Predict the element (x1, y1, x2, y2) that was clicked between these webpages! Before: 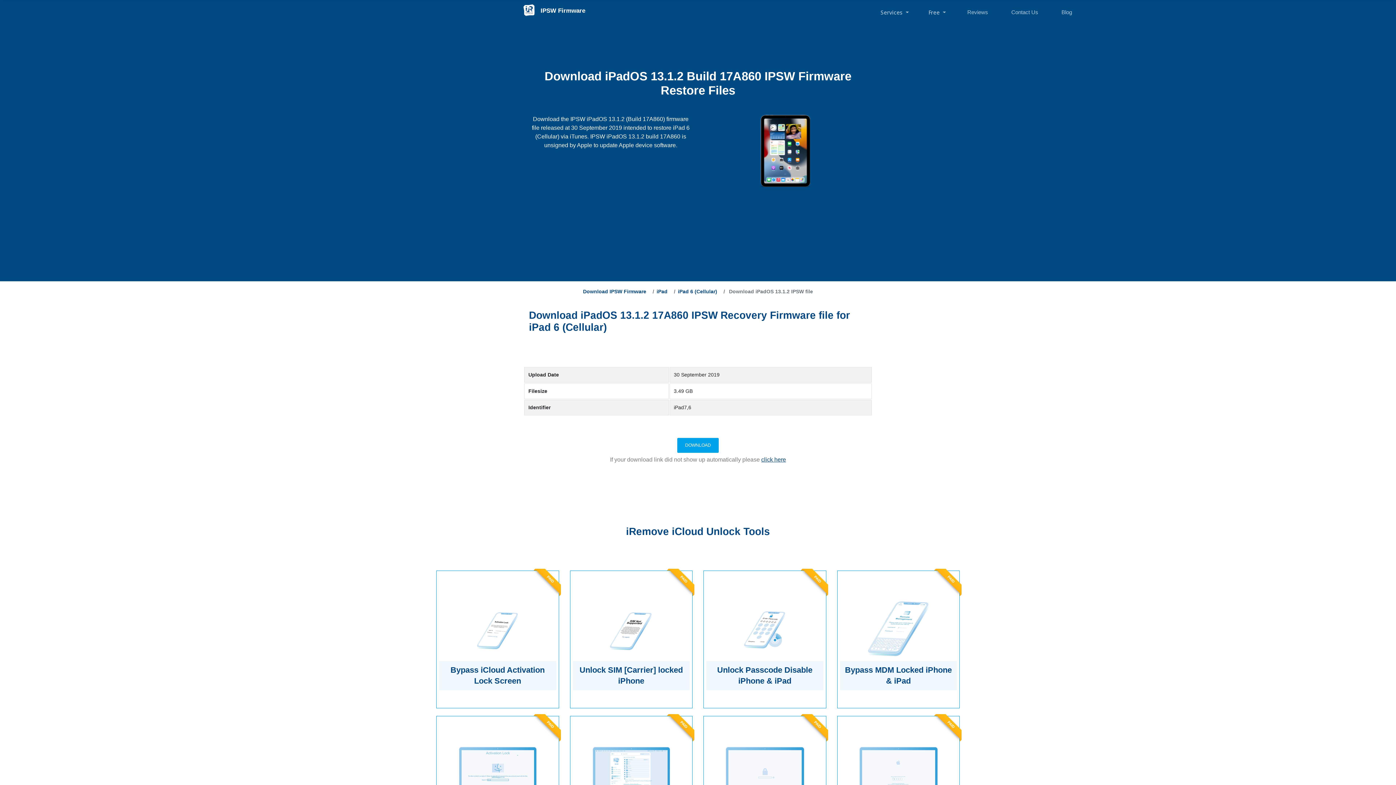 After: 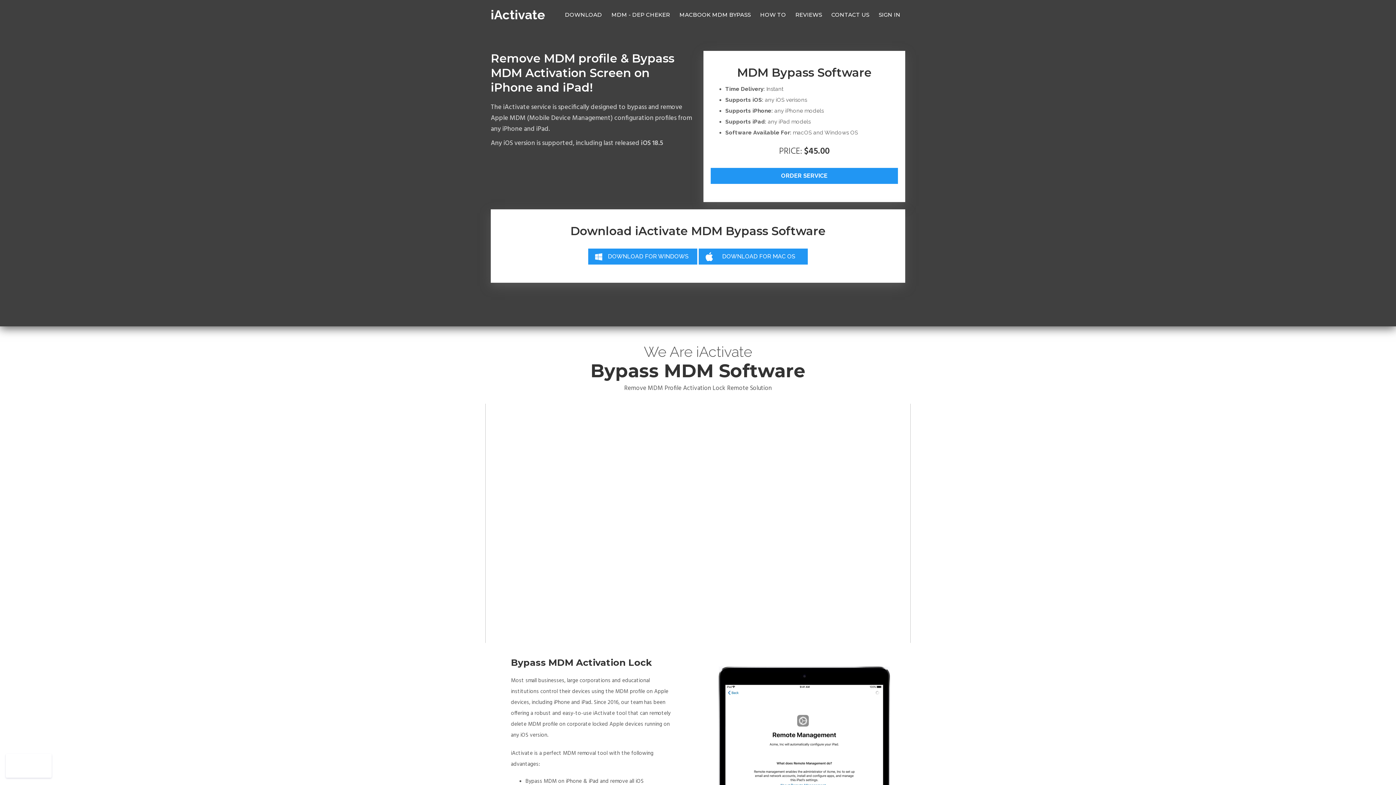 Action: label: Bypass MDM Locked iPhone & iPad bbox: (843, 660, 953, 682)